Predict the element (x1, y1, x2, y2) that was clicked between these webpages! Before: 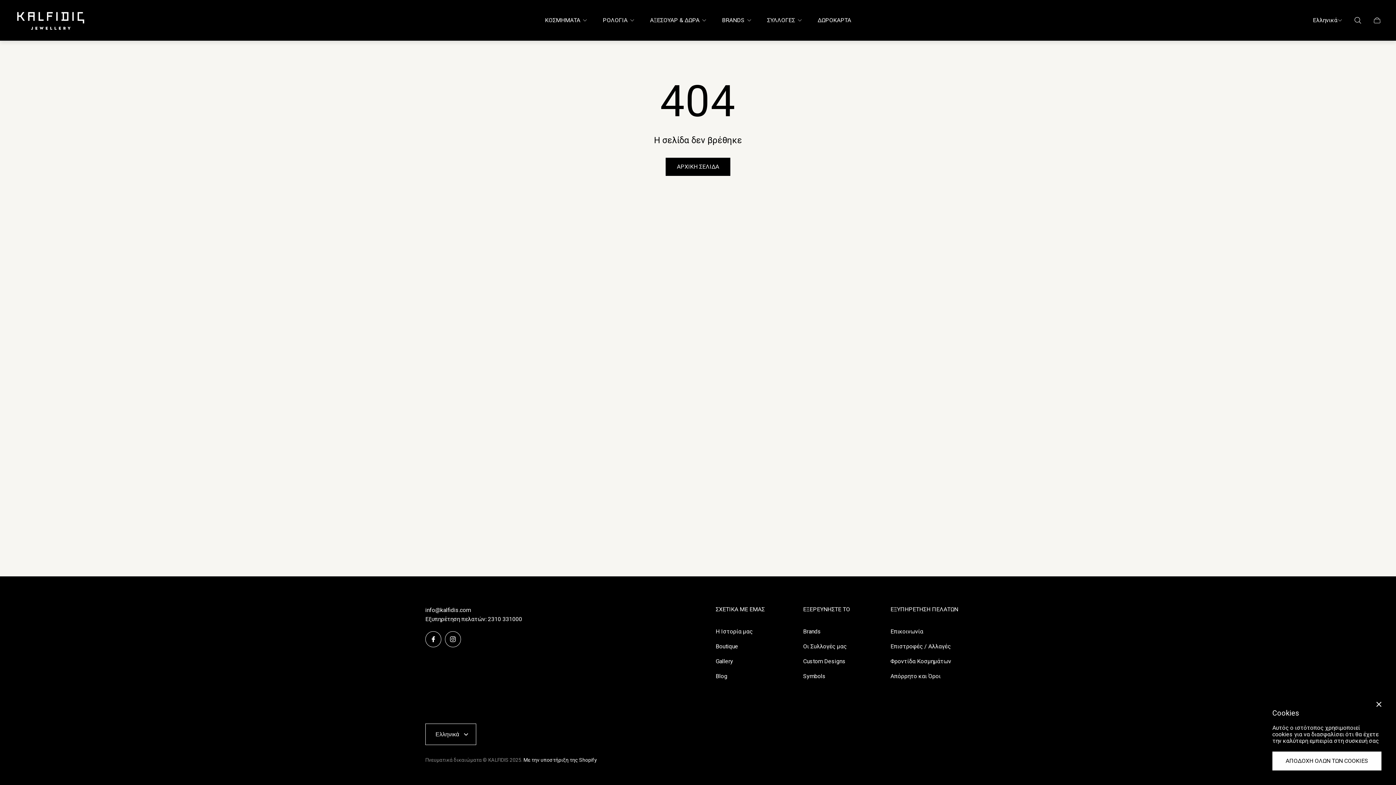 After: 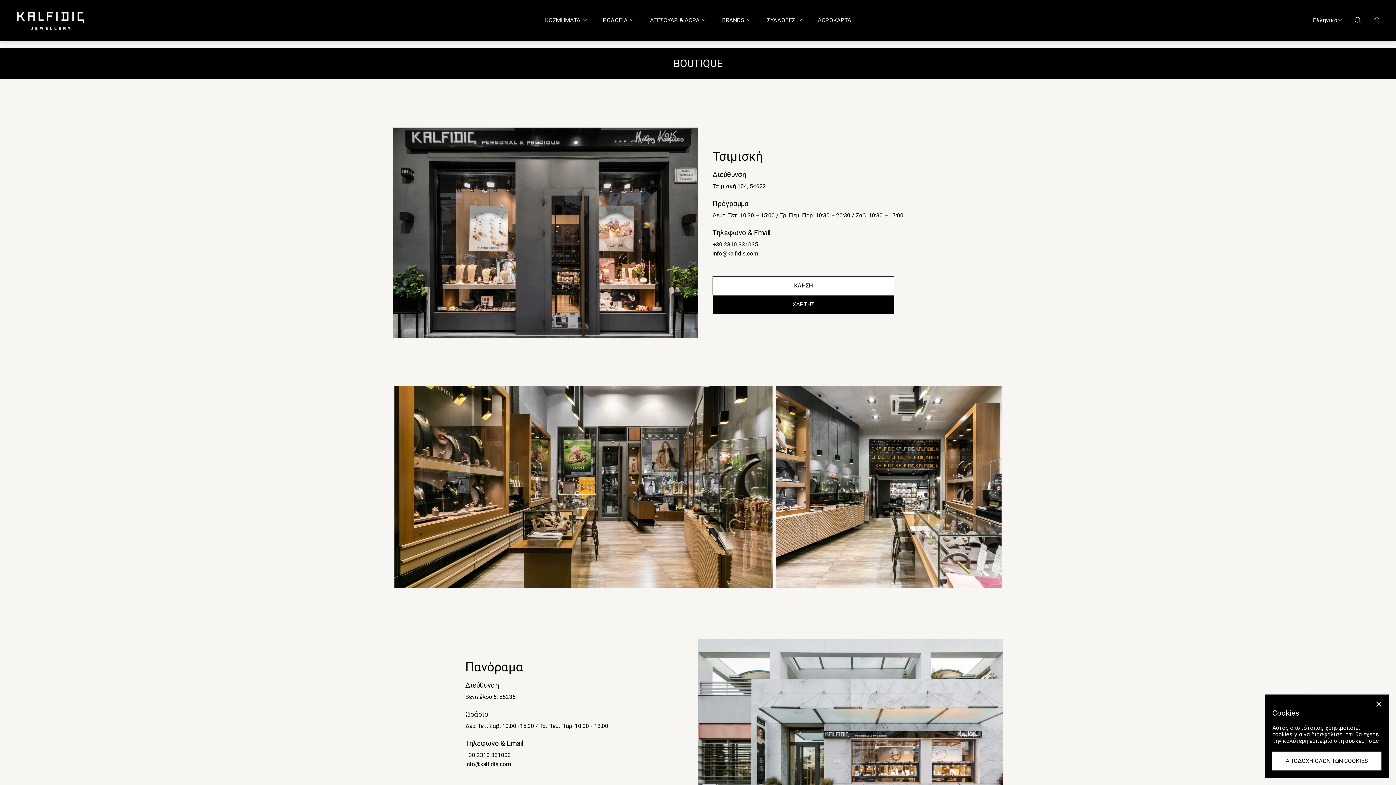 Action: label: Boutique bbox: (715, 643, 738, 650)